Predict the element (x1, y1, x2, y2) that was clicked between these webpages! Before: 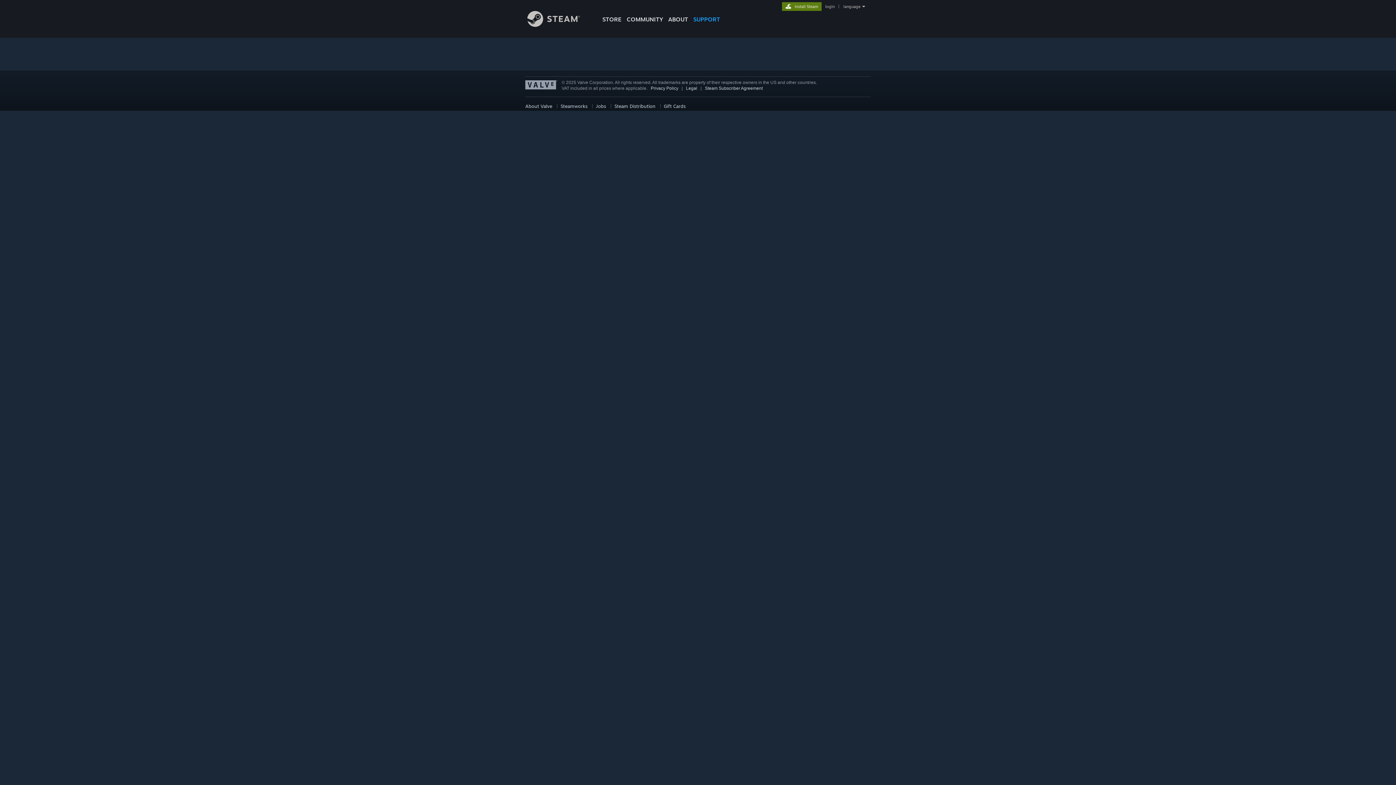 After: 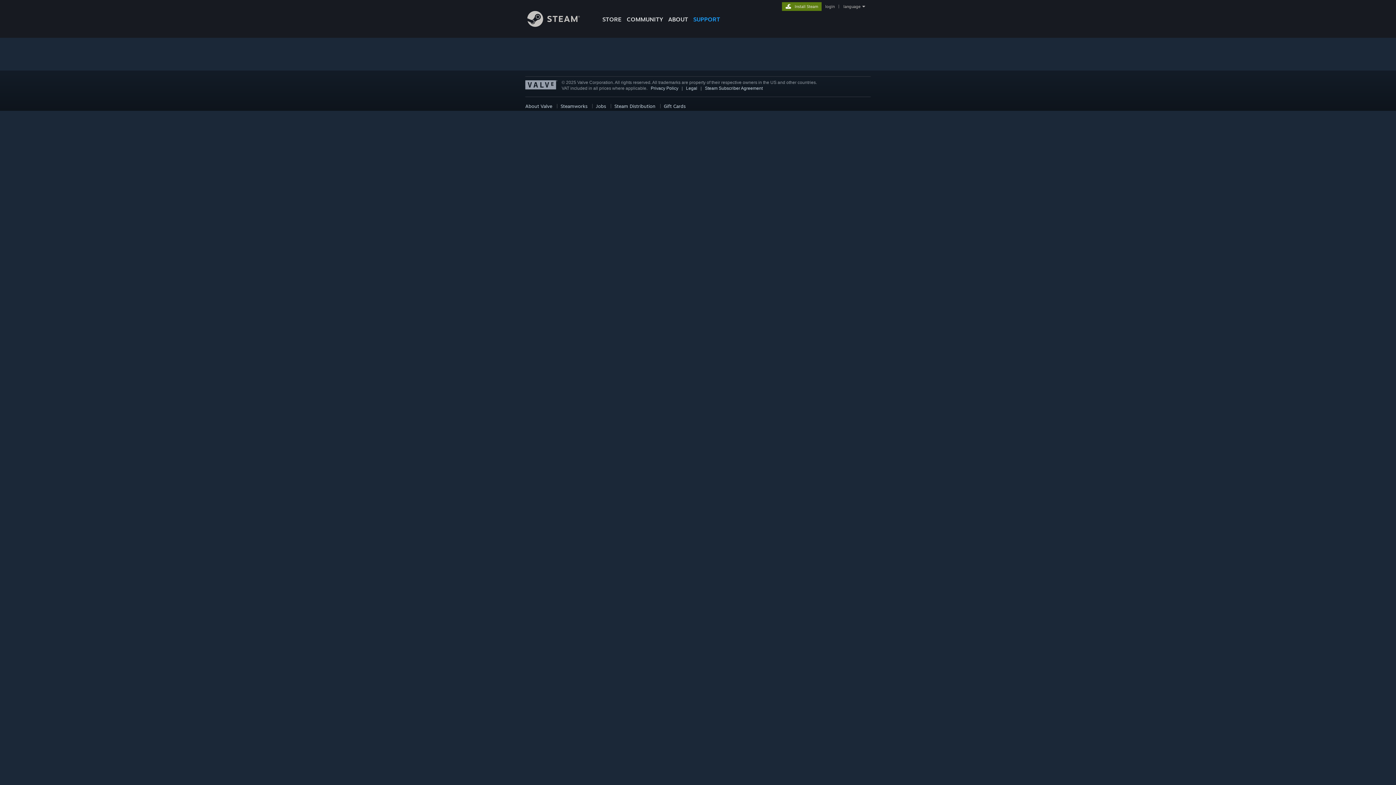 Action: bbox: (525, 85, 557, 90)